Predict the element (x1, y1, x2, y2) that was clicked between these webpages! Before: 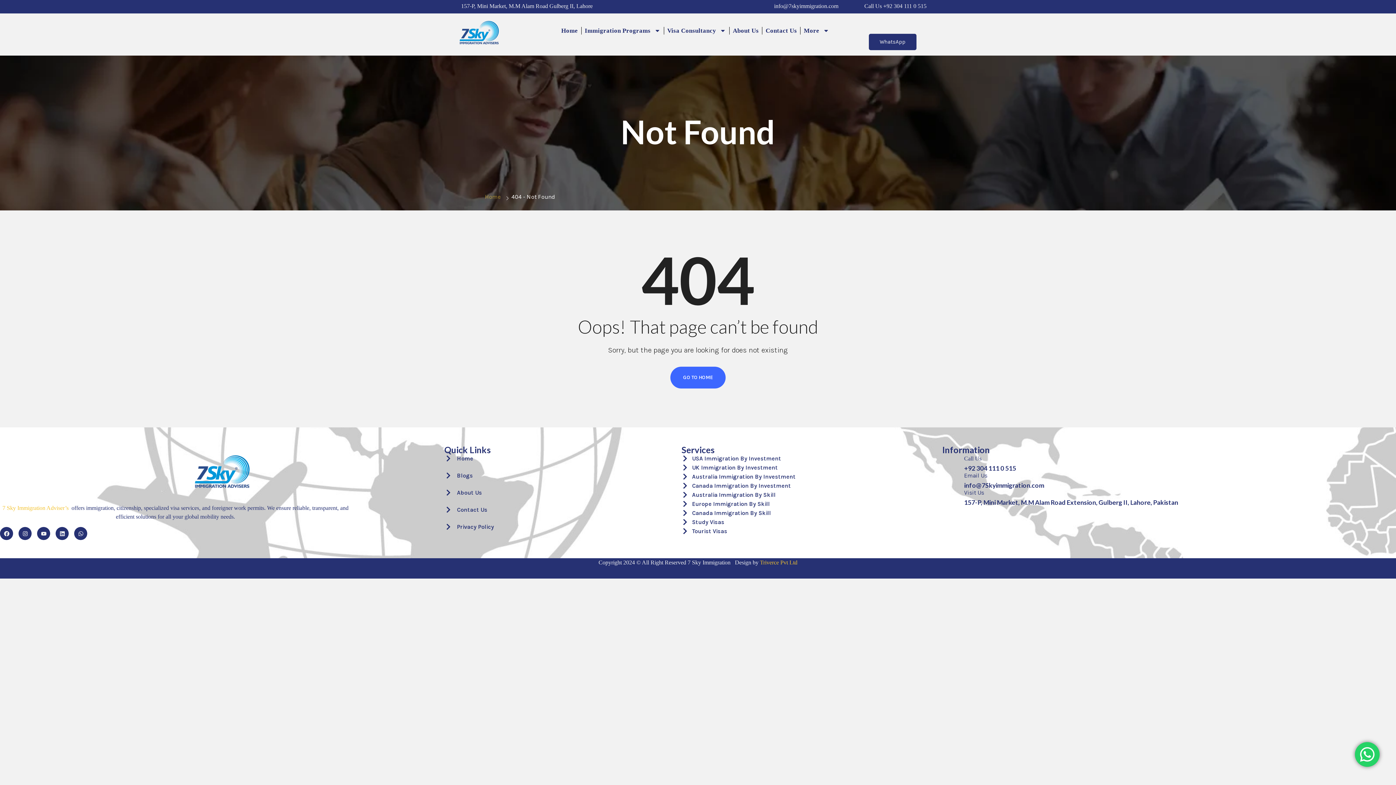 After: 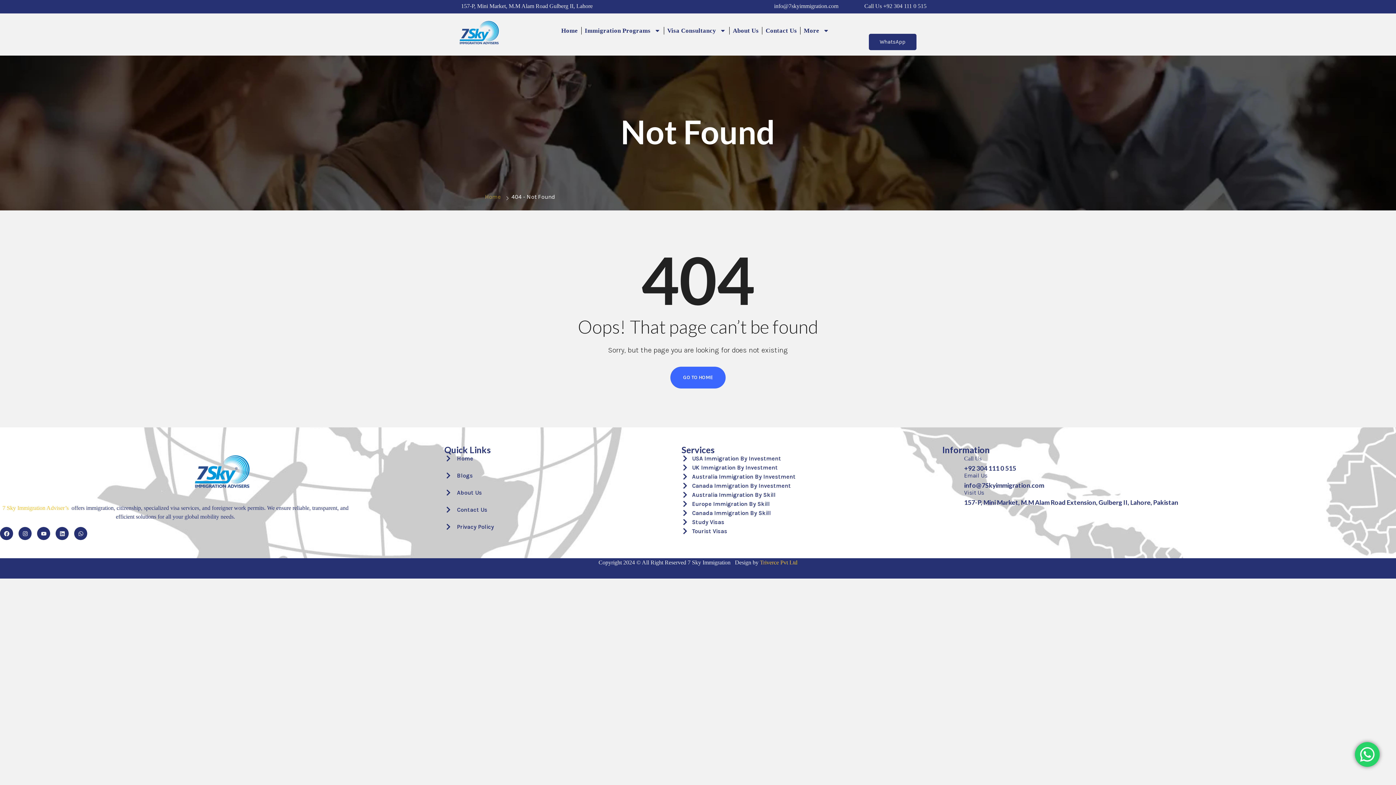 Action: label: Tourist Visas bbox: (681, 527, 942, 534)